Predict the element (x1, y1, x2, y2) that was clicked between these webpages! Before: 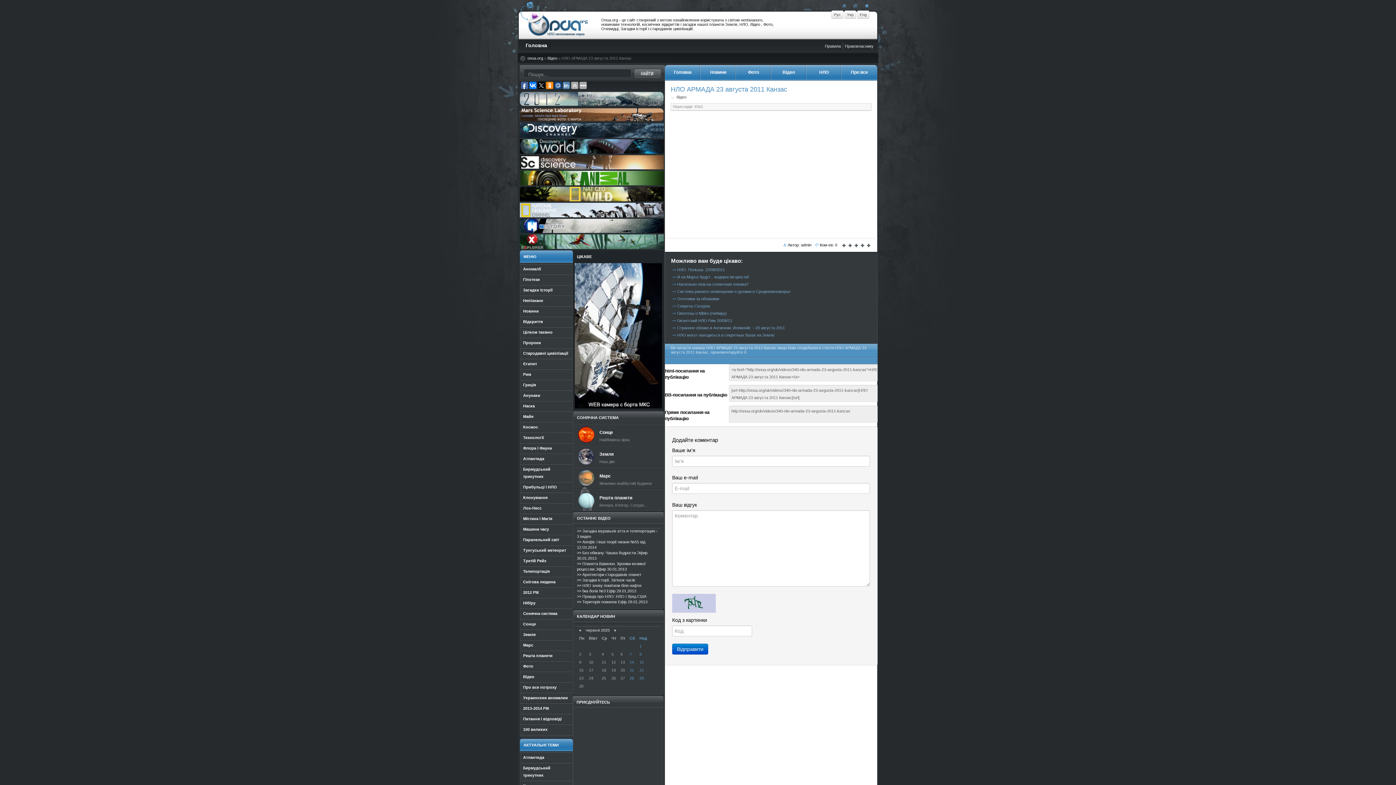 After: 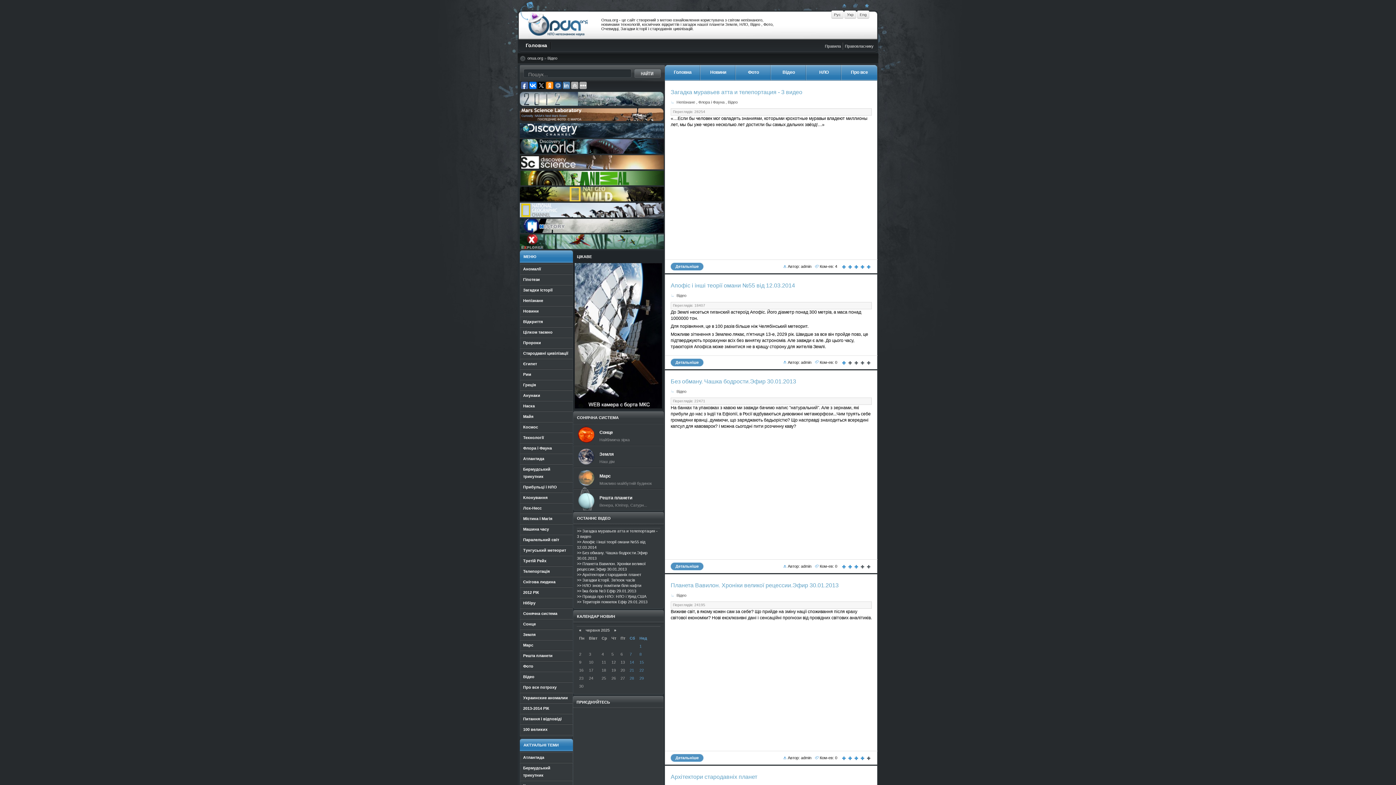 Action: label: Відео bbox: (520, 671, 573, 682)